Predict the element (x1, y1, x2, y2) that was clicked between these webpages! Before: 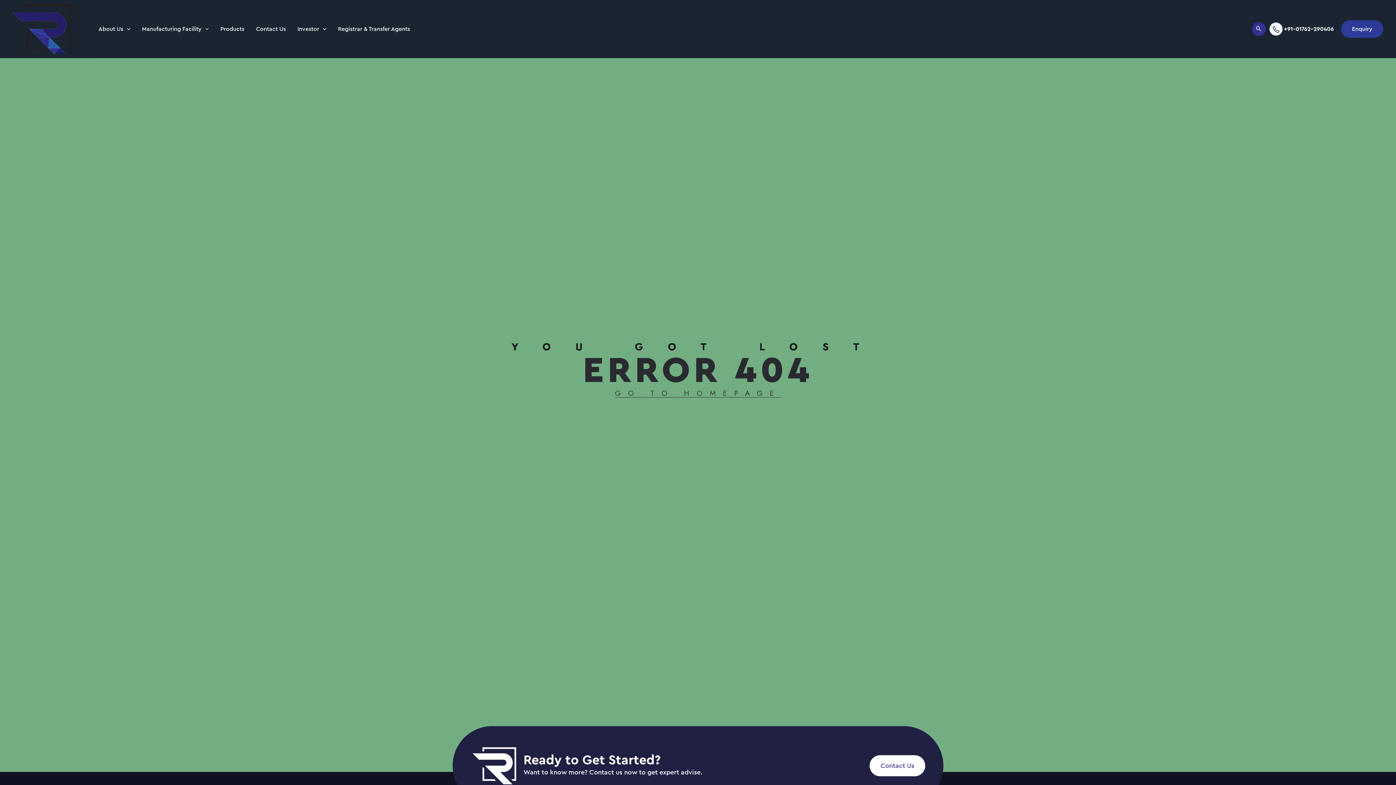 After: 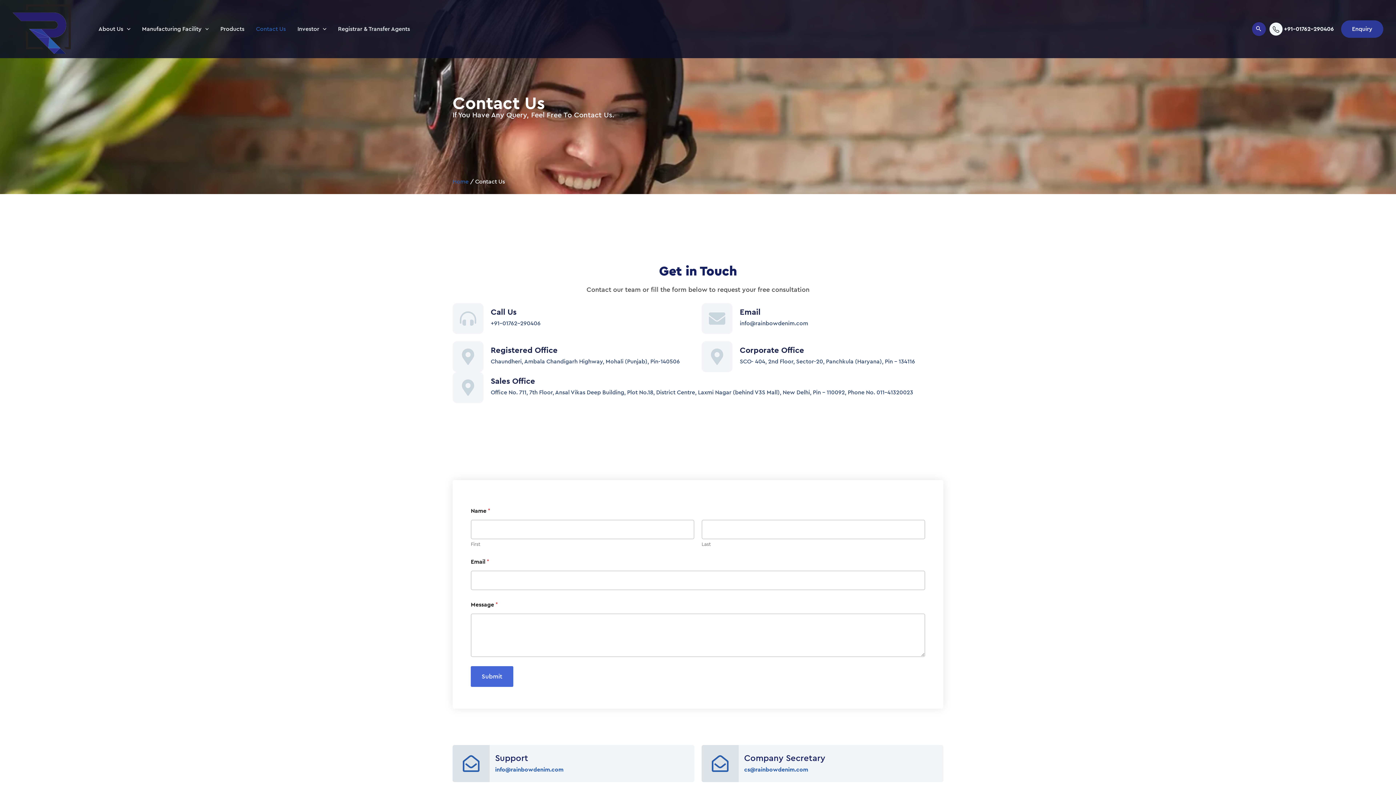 Action: bbox: (250, 14, 291, 43) label: Contact Us